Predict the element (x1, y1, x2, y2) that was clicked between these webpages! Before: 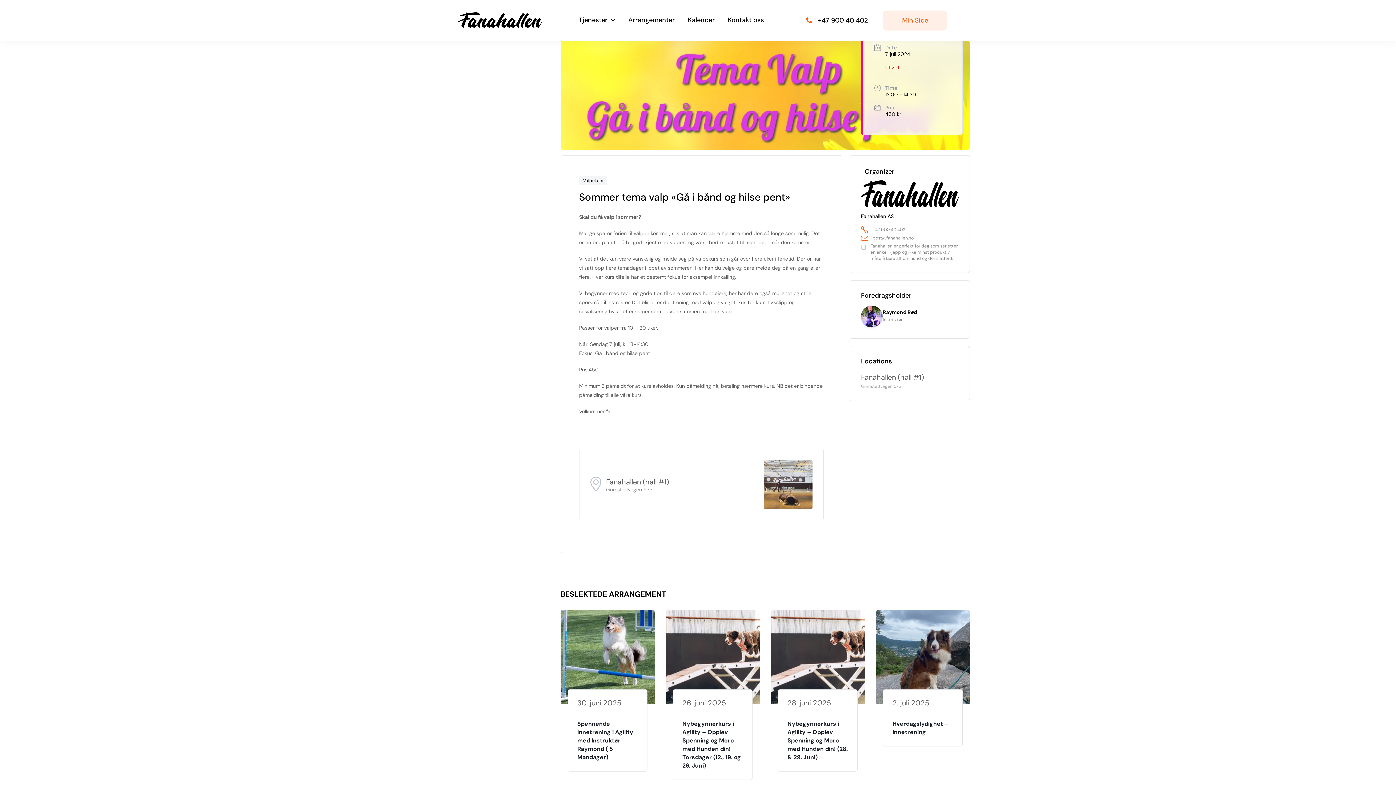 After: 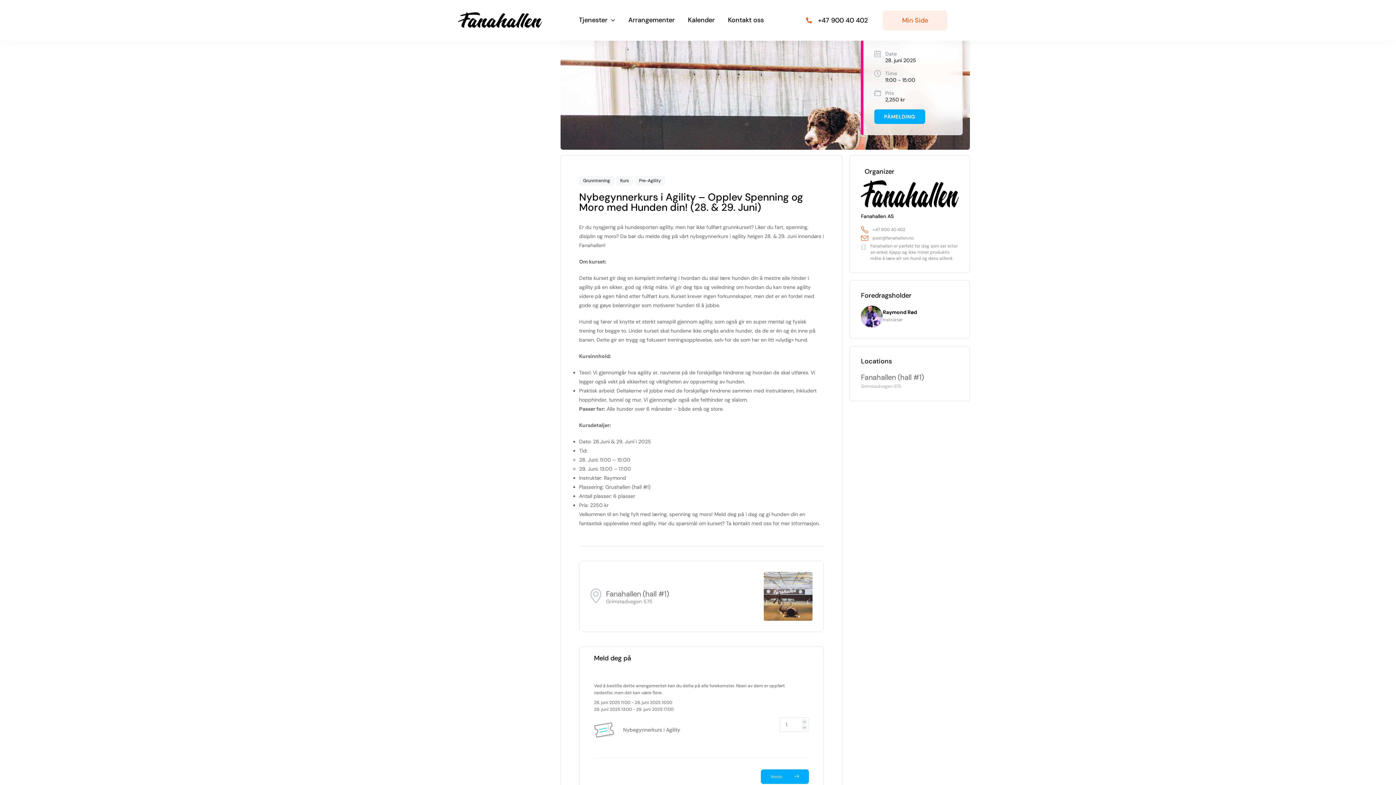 Action: label: Nybegynnerkurs i Agility – Opplev Spenning og Moro med Hunden din! (28. & 29. Juni) bbox: (787, 720, 848, 761)